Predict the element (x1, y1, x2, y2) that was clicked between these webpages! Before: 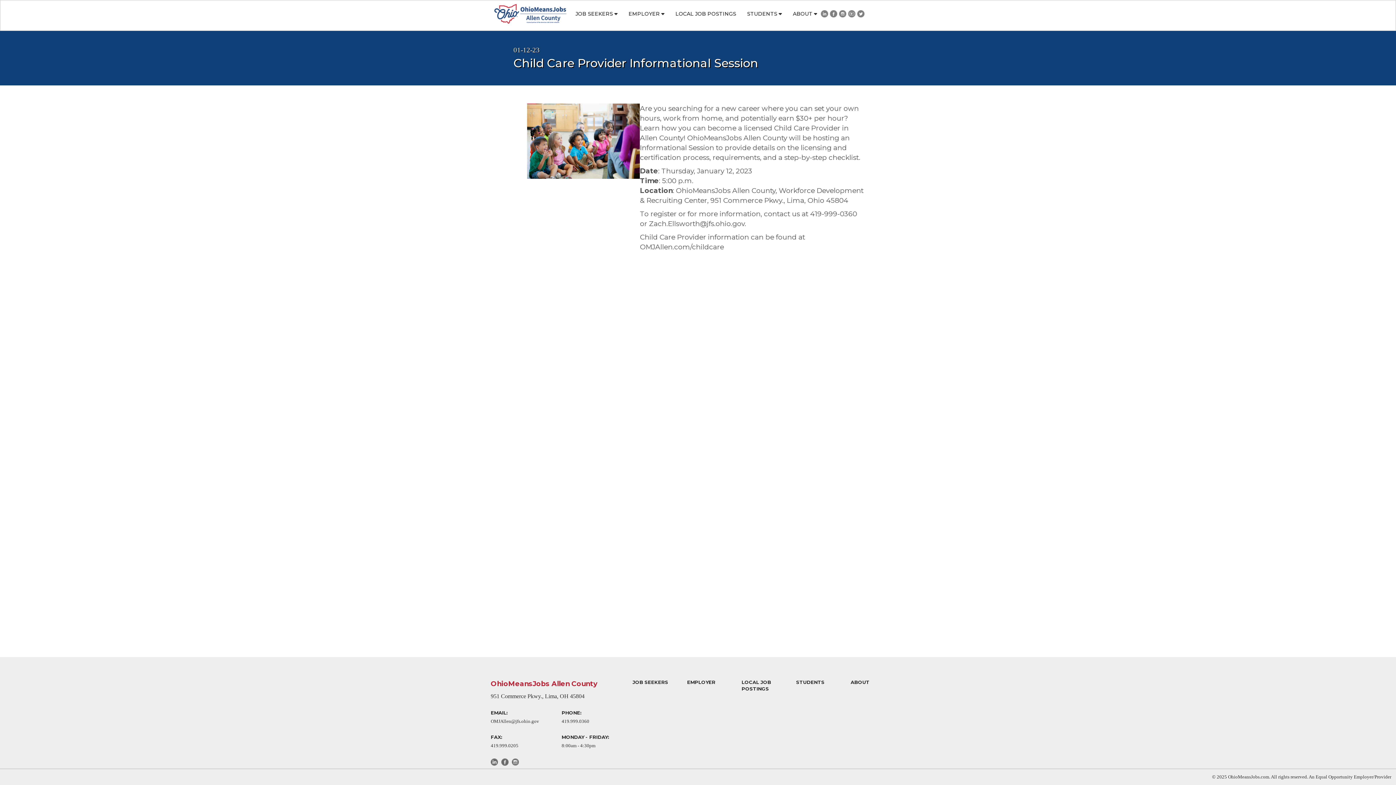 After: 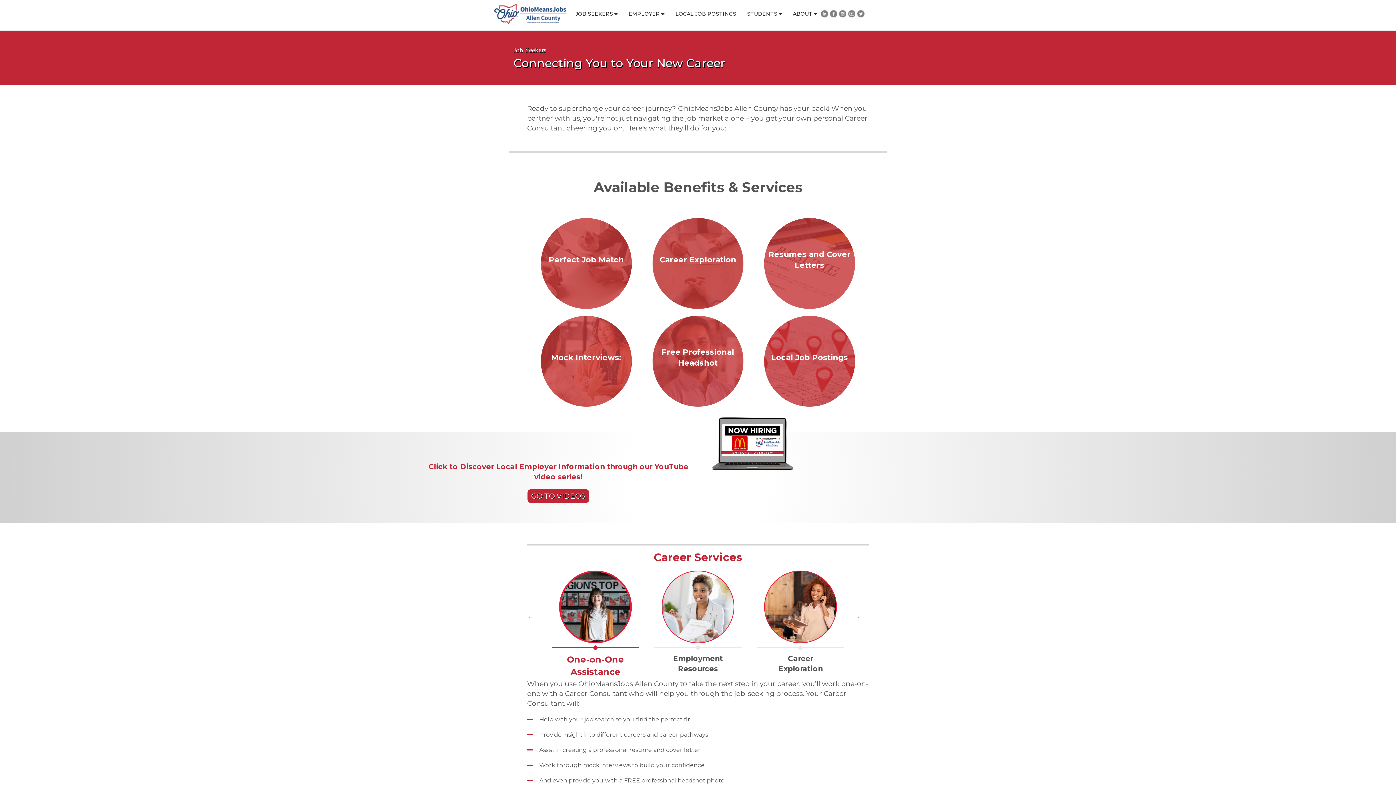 Action: label: JOB SEEKERS bbox: (575, 10, 613, 17)